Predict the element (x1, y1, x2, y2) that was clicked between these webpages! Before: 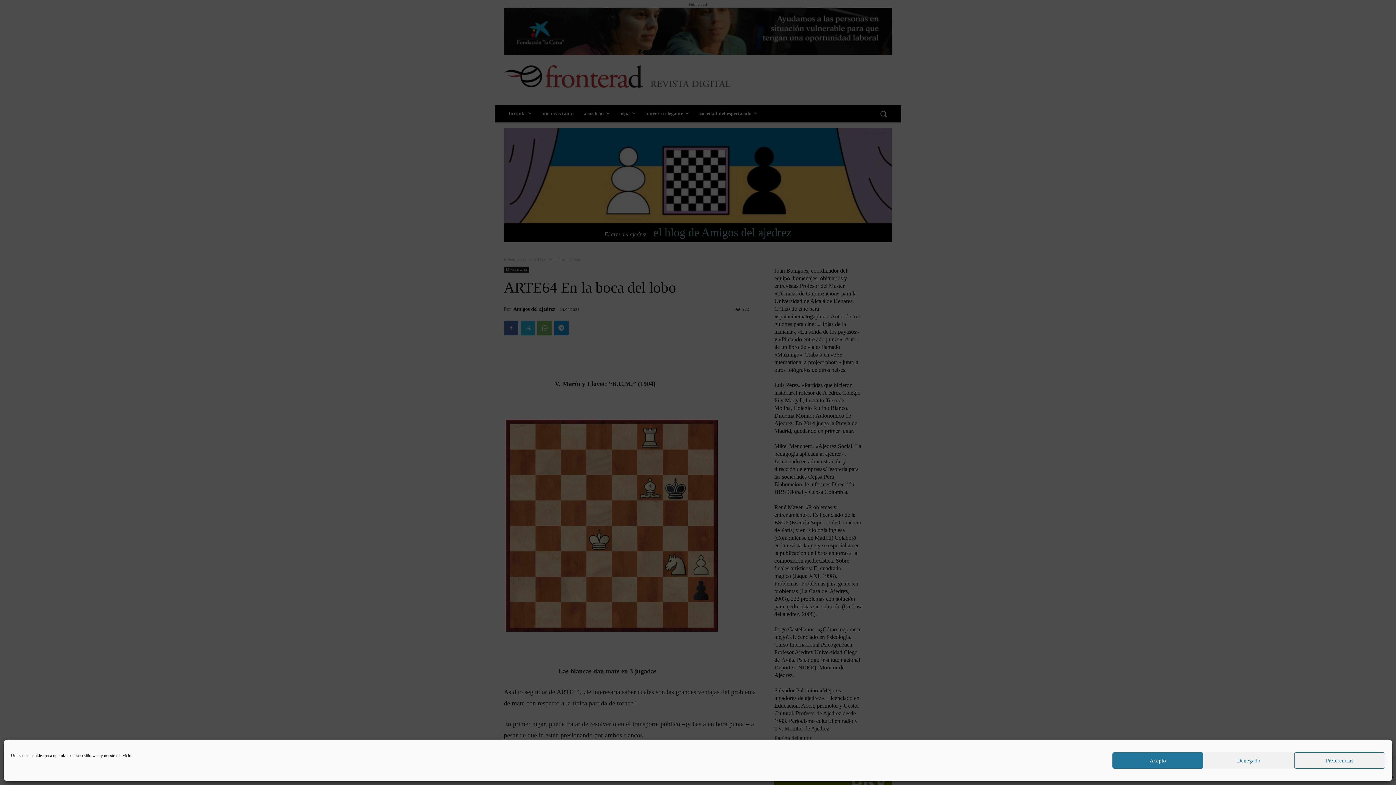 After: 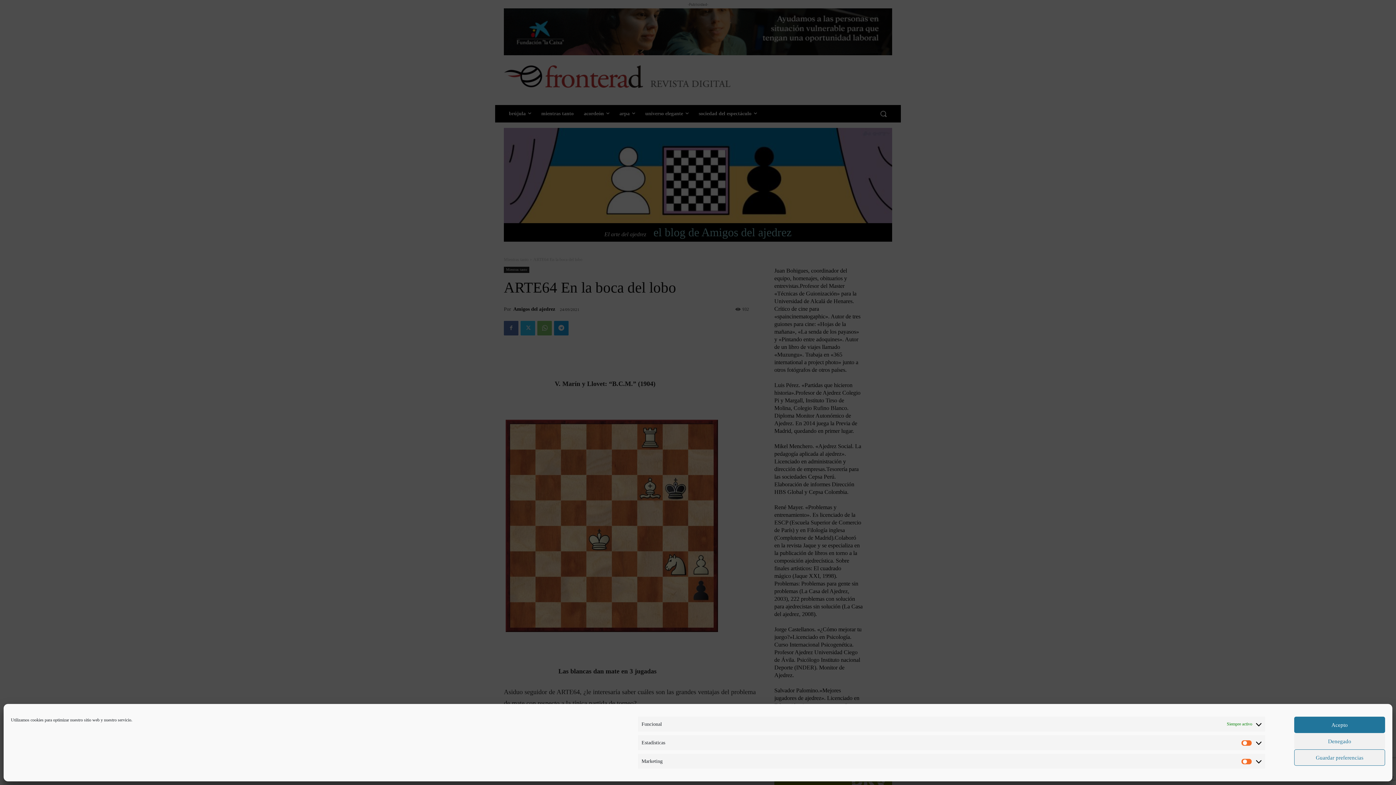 Action: bbox: (1294, 752, 1385, 769) label: Preferencias